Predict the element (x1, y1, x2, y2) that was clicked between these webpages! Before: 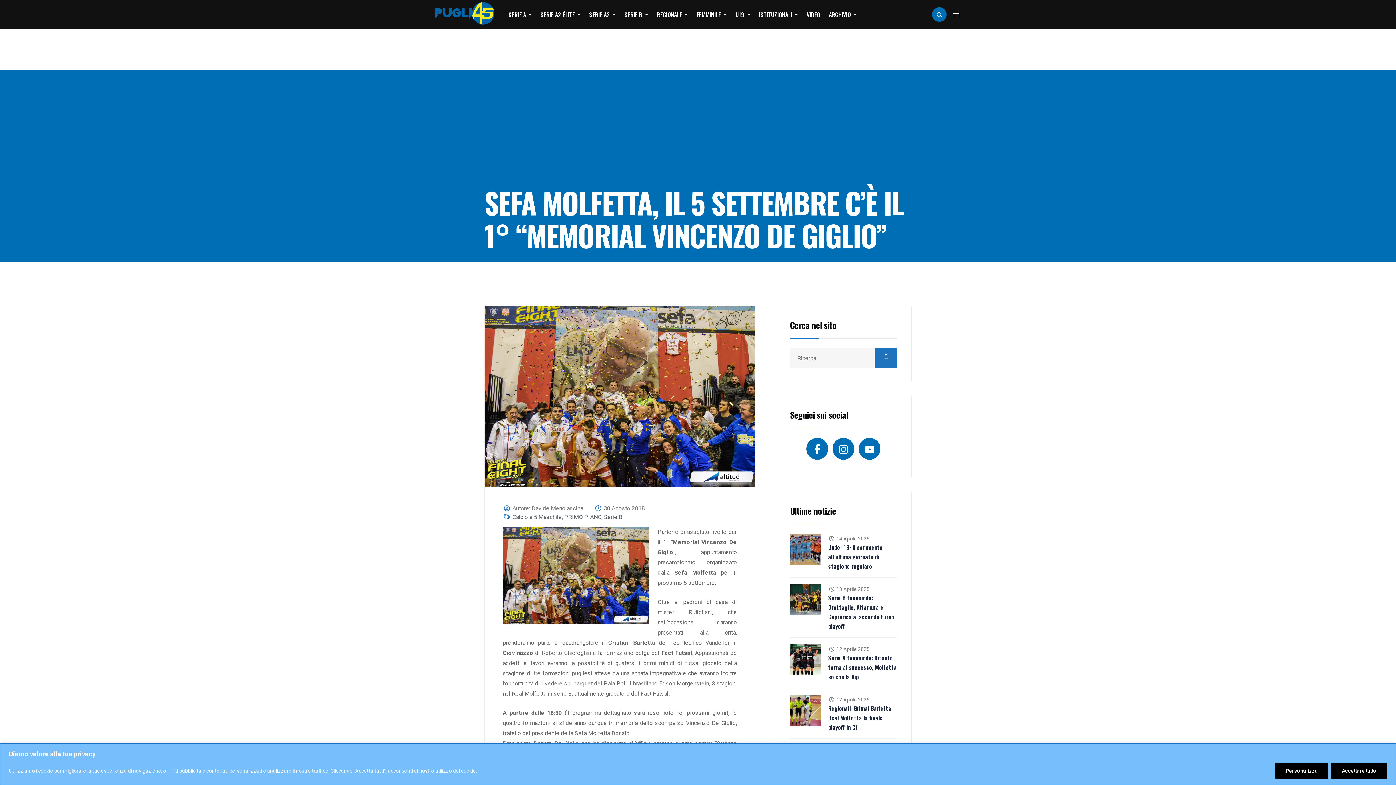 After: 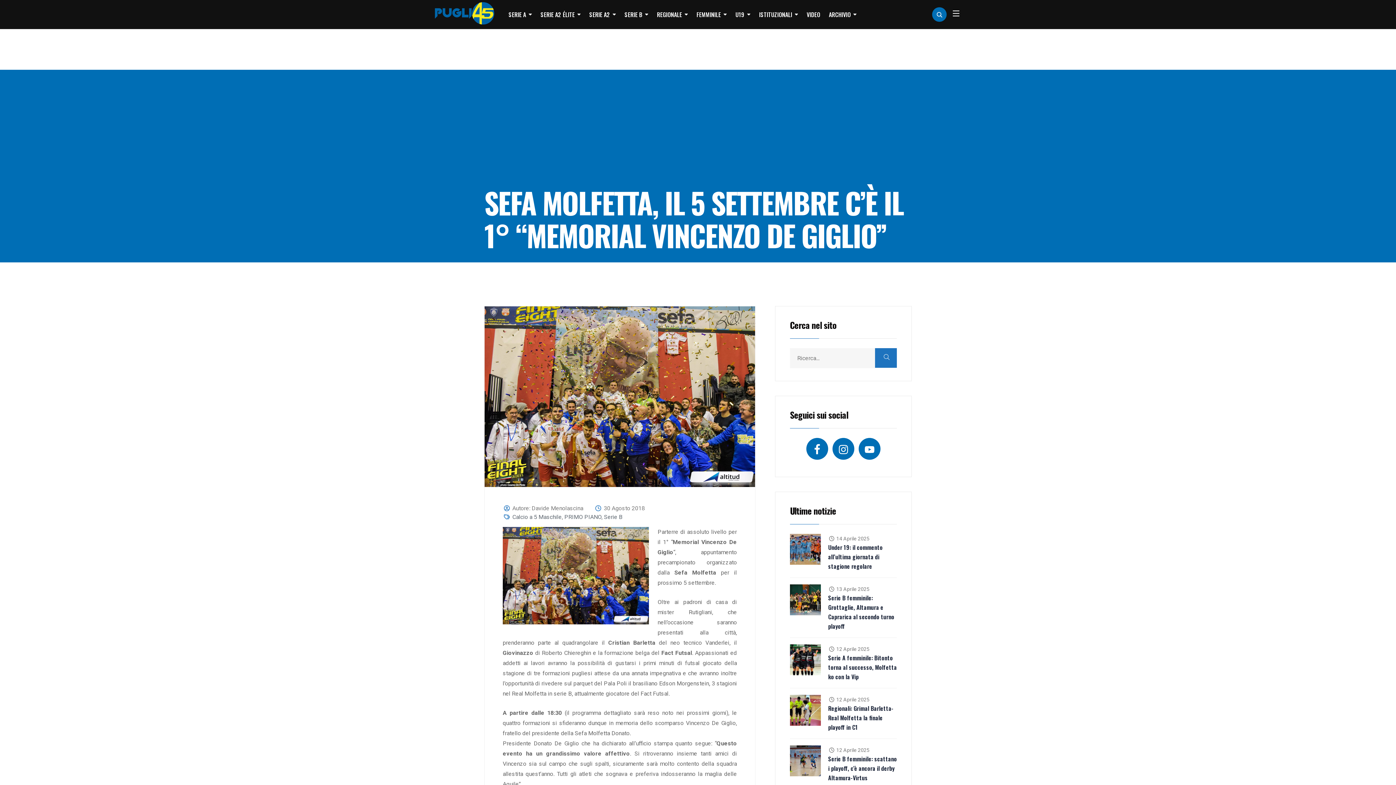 Action: label: Accettare tutto bbox: (1331, 763, 1387, 779)